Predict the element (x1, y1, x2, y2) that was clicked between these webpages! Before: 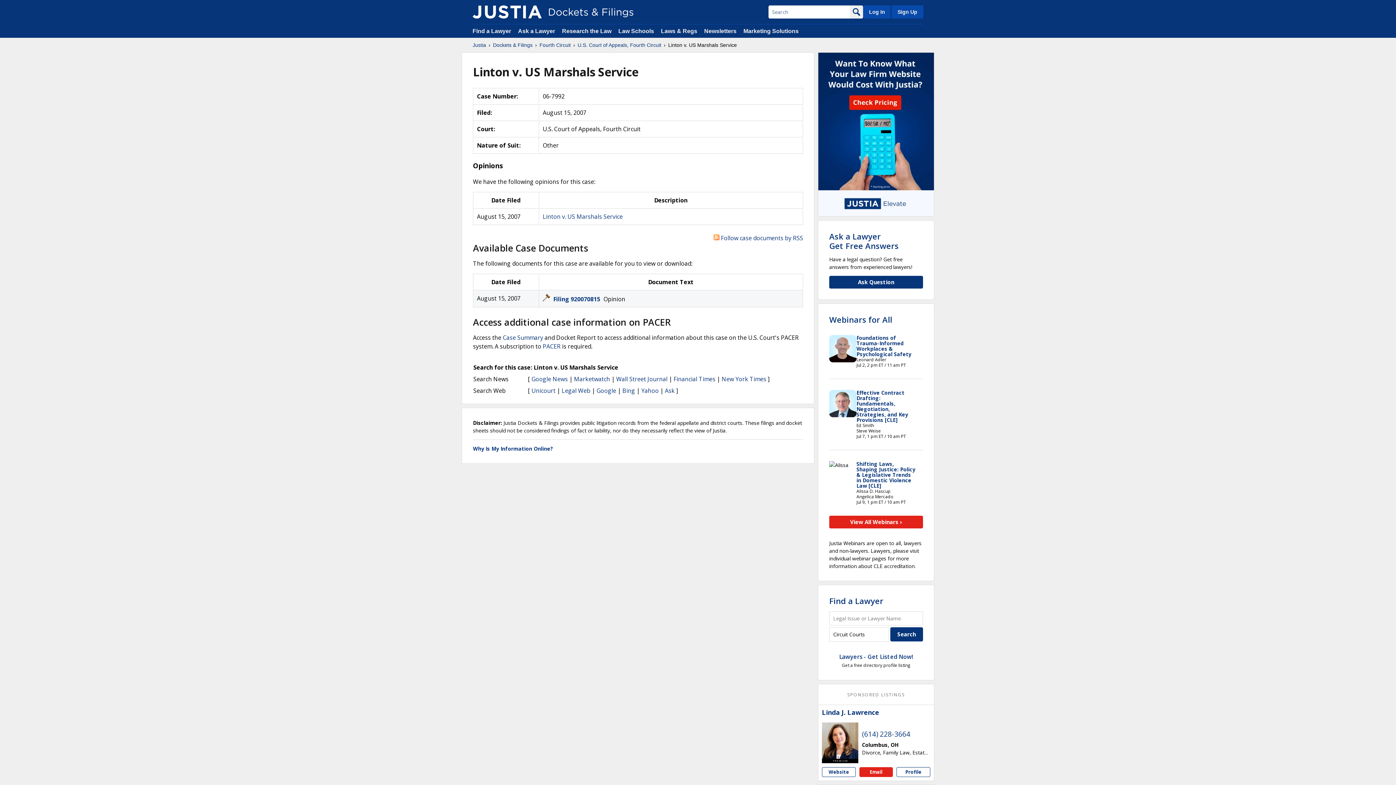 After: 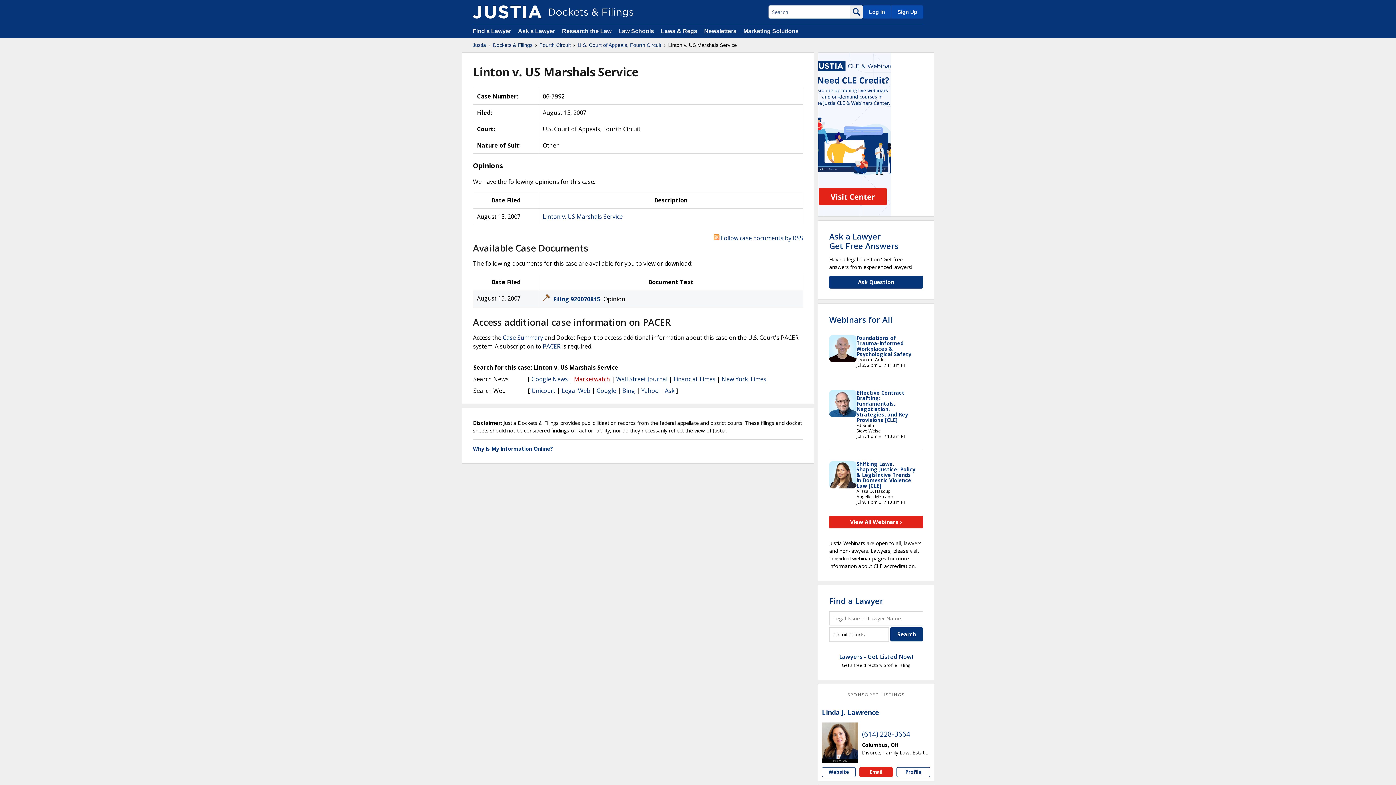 Action: bbox: (574, 375, 610, 383) label: Marketwatch